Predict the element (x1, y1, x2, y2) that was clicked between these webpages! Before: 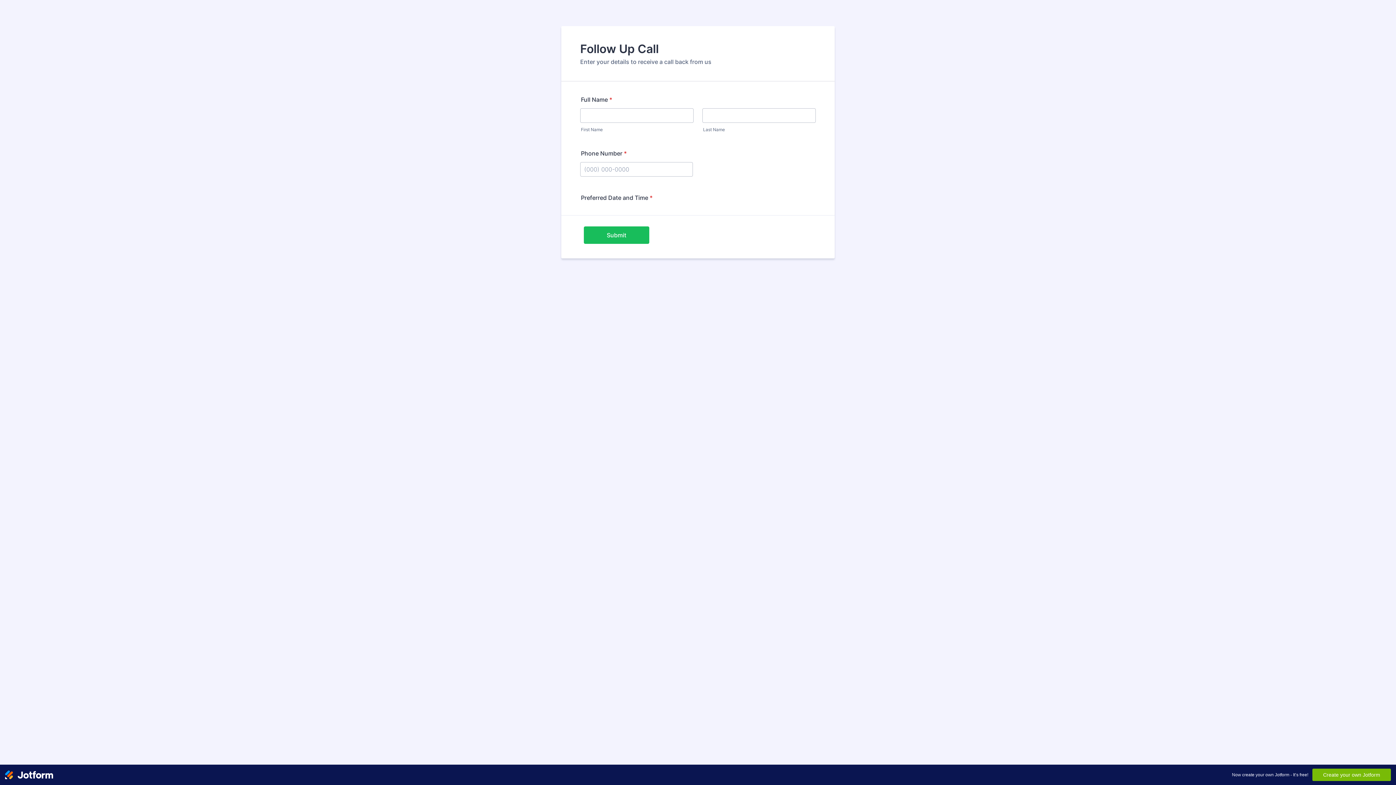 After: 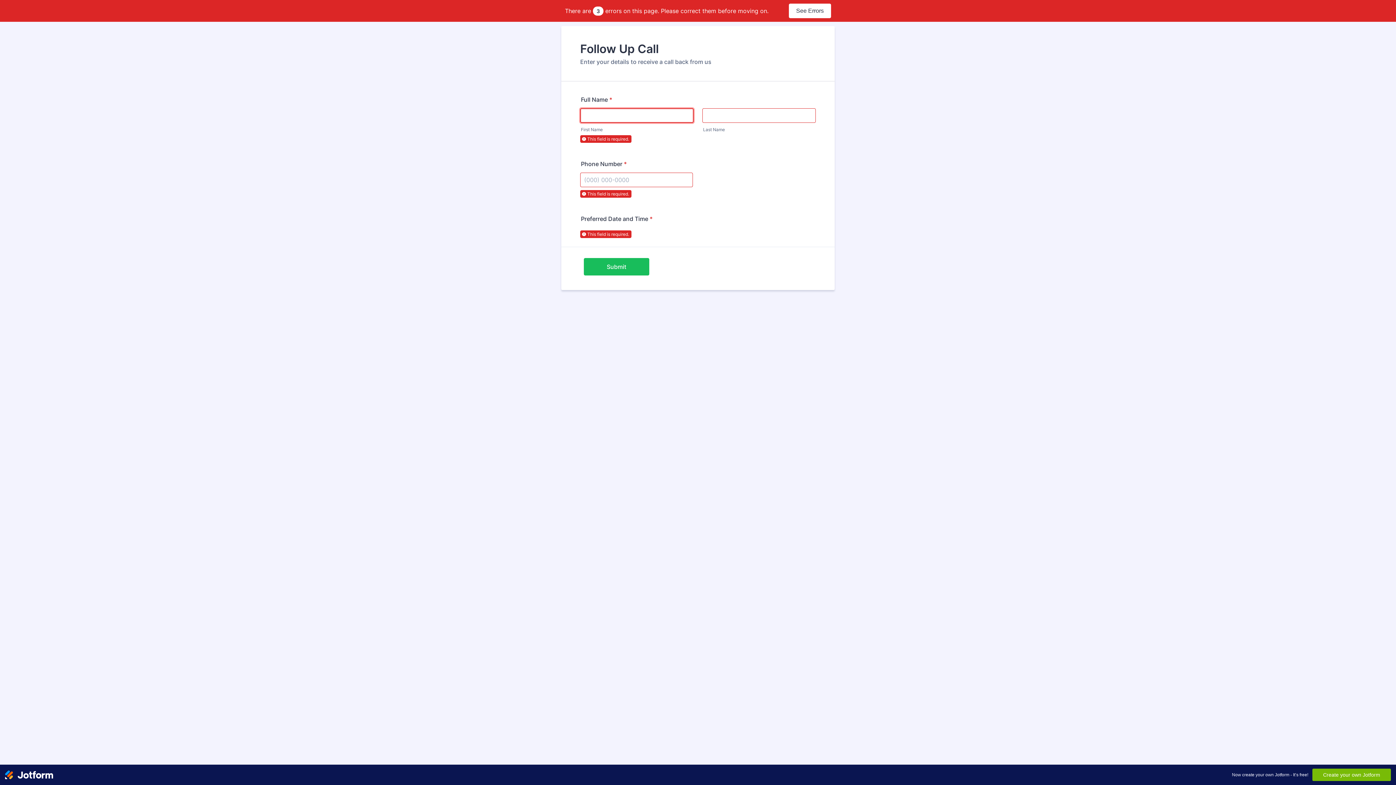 Action: bbox: (584, 226, 649, 244) label: Submit